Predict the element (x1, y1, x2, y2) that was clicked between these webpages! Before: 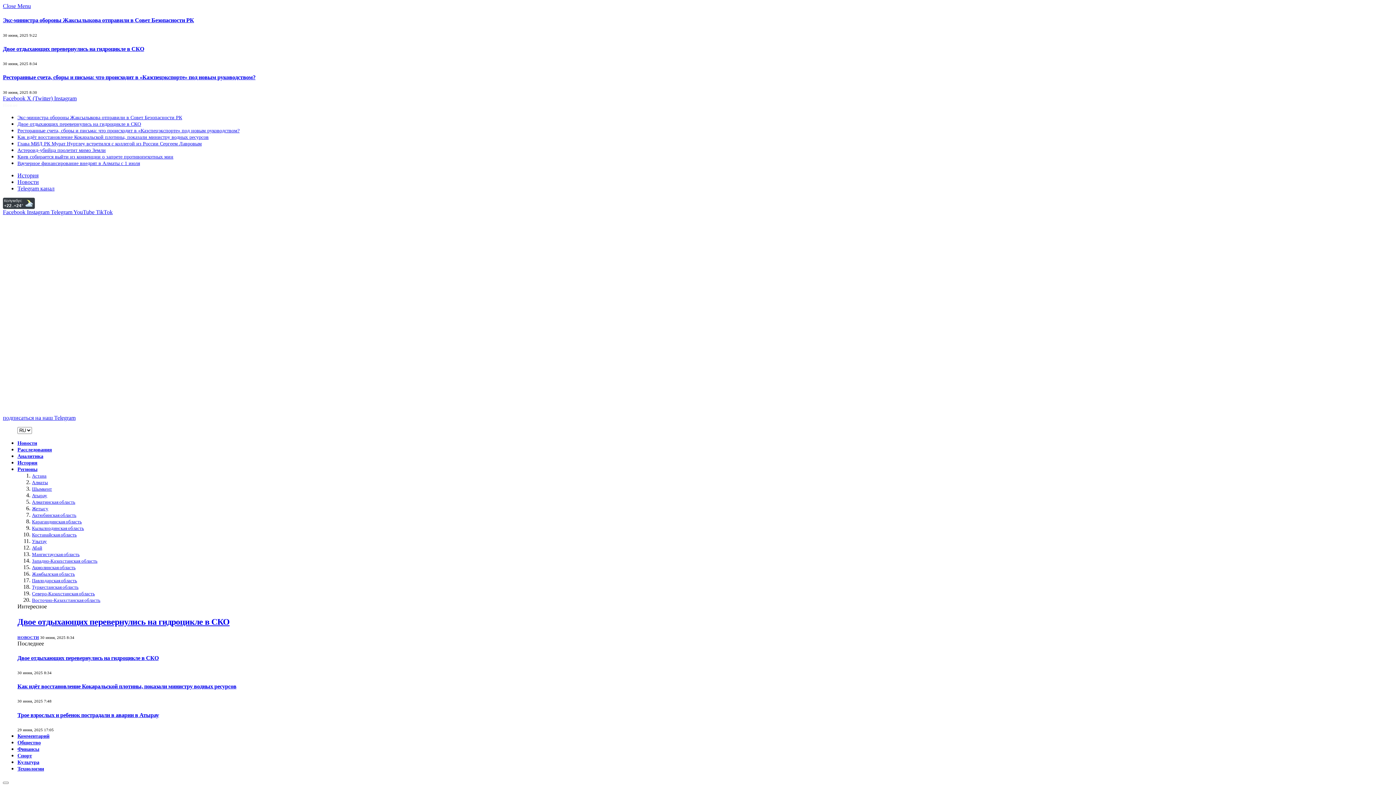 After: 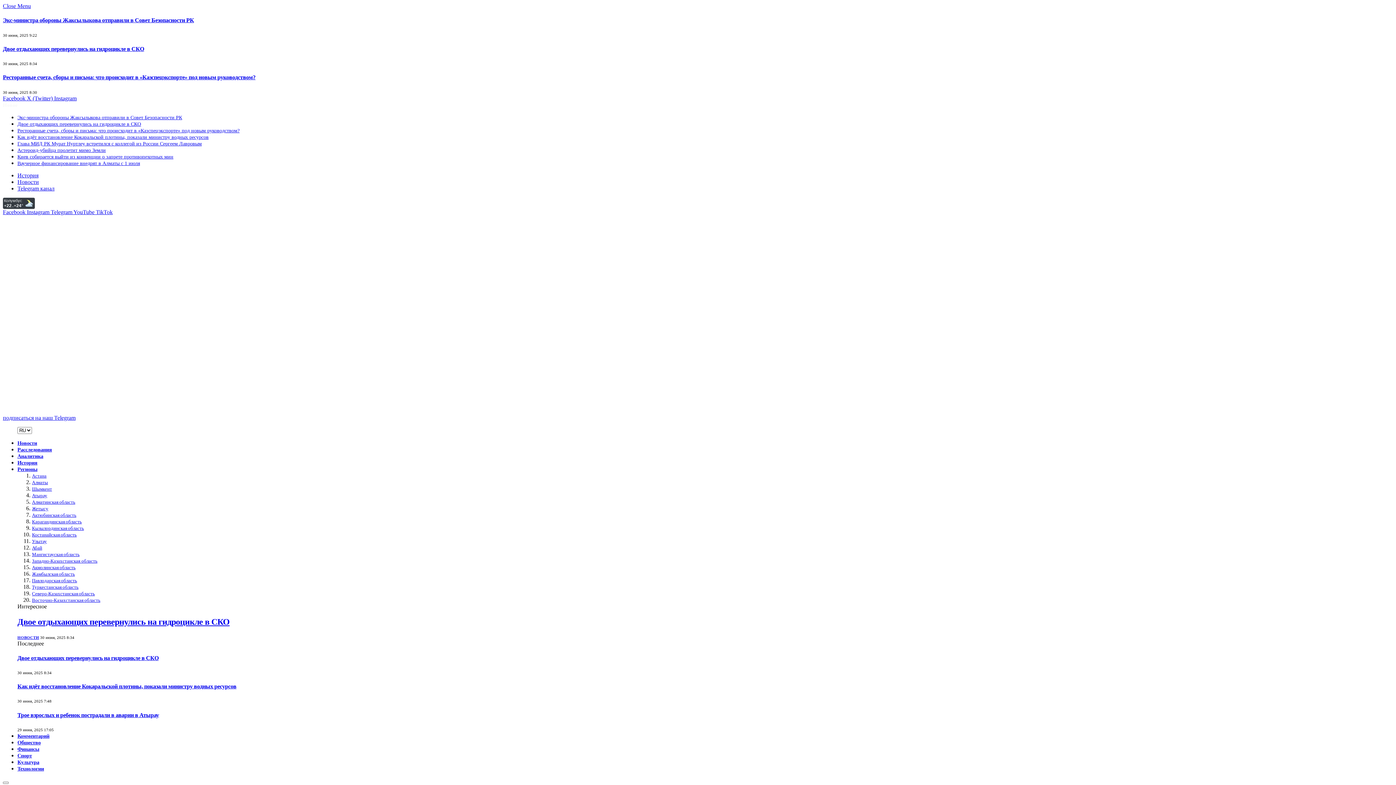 Action: bbox: (32, 532, 76, 537) label: Костанайская область